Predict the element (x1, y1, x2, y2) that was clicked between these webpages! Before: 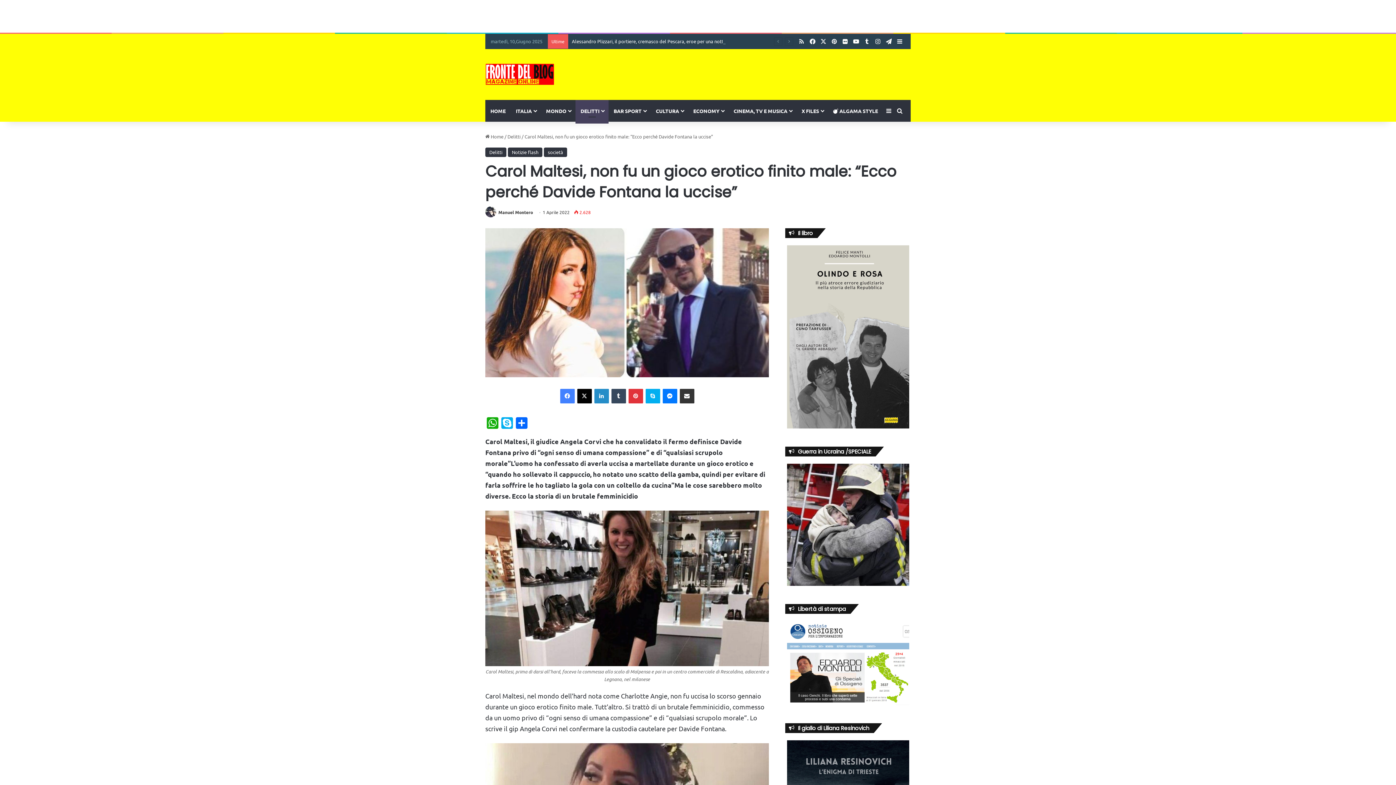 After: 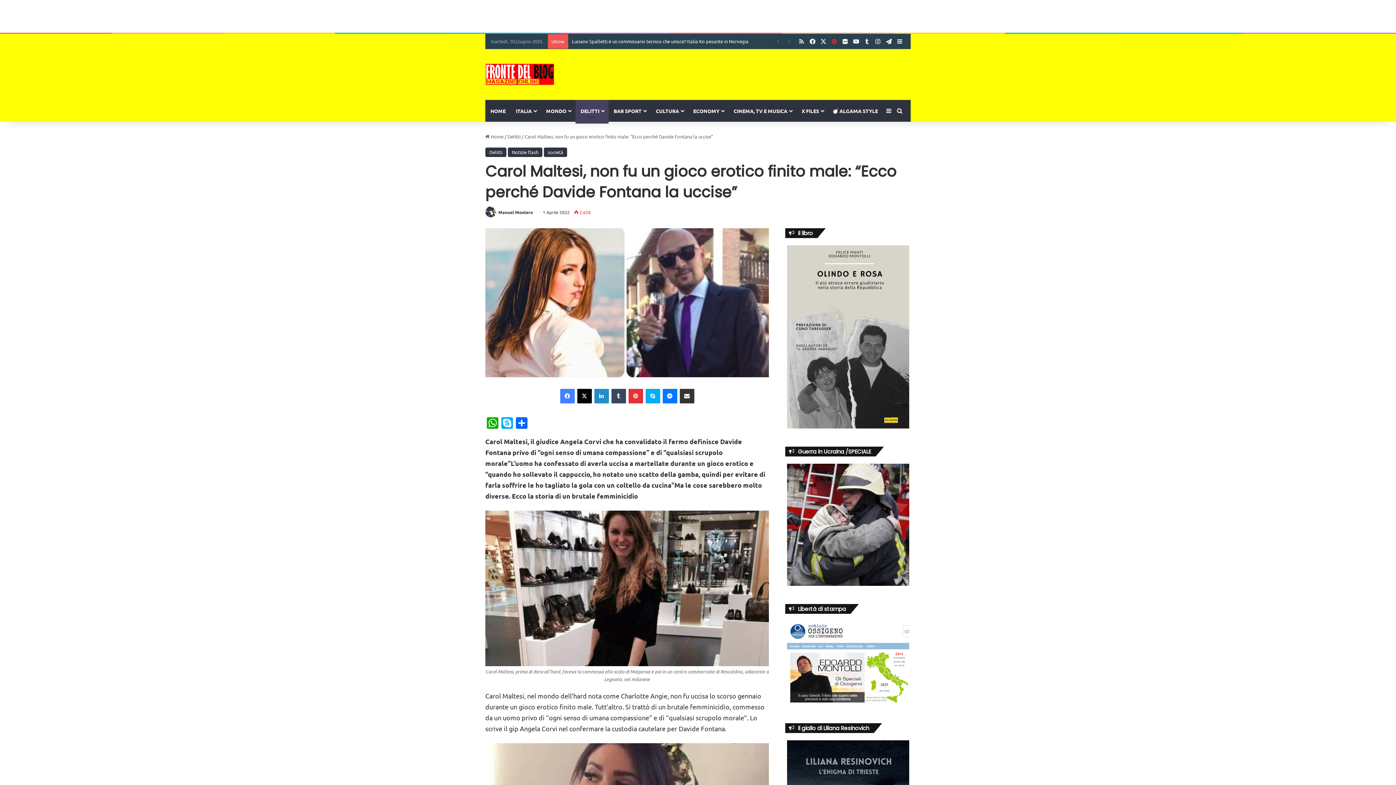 Action: bbox: (829, 34, 840, 48) label: Pinterest